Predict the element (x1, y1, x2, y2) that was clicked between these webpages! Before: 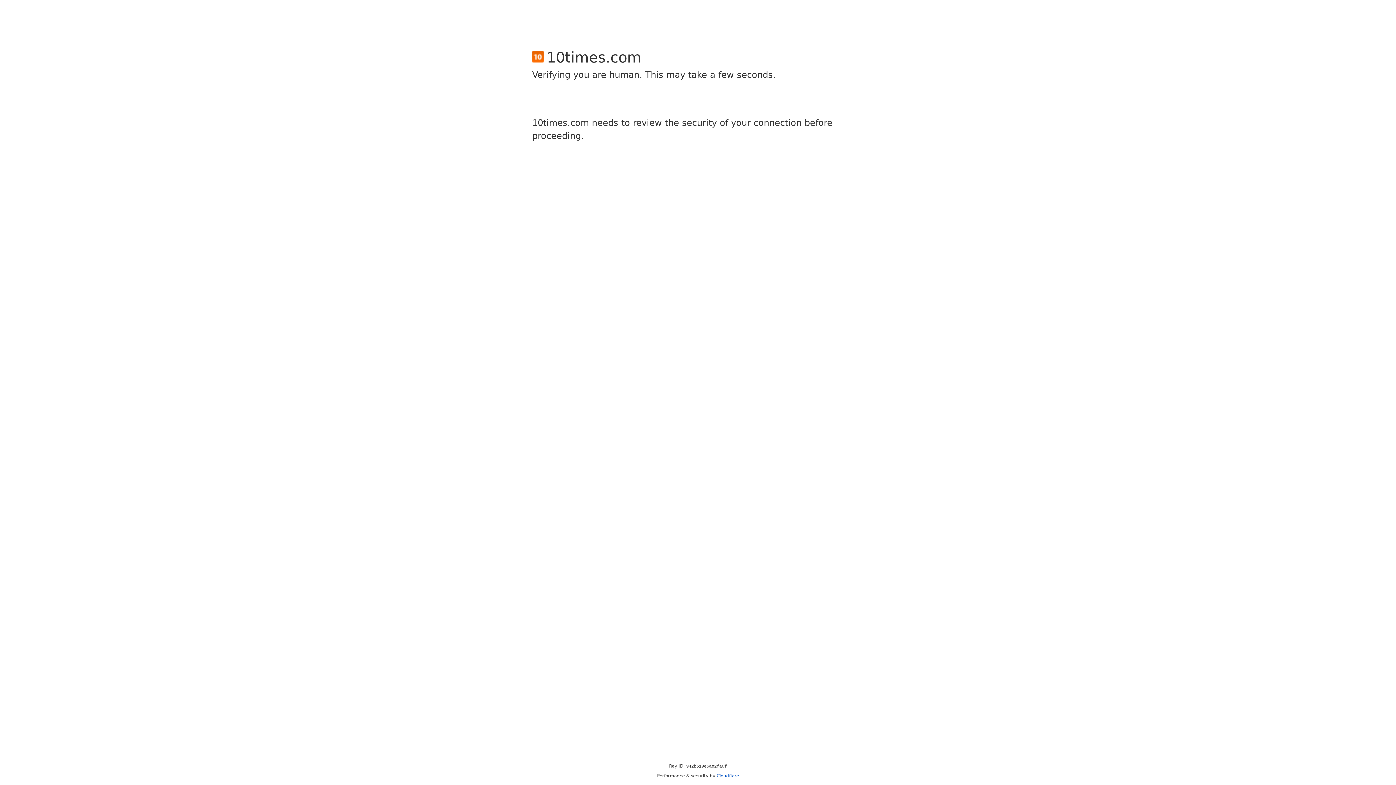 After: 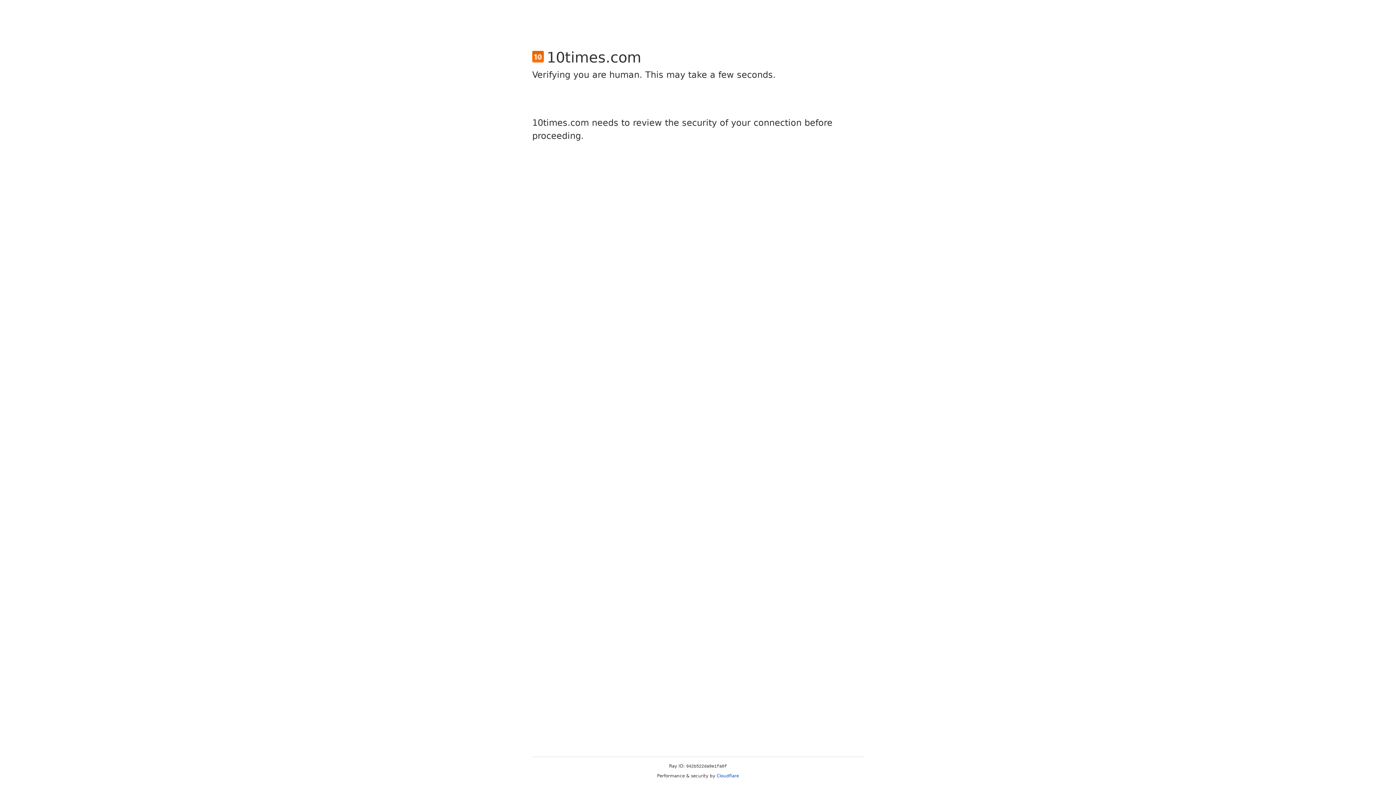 Action: label: Cloudflare bbox: (716, 773, 739, 778)